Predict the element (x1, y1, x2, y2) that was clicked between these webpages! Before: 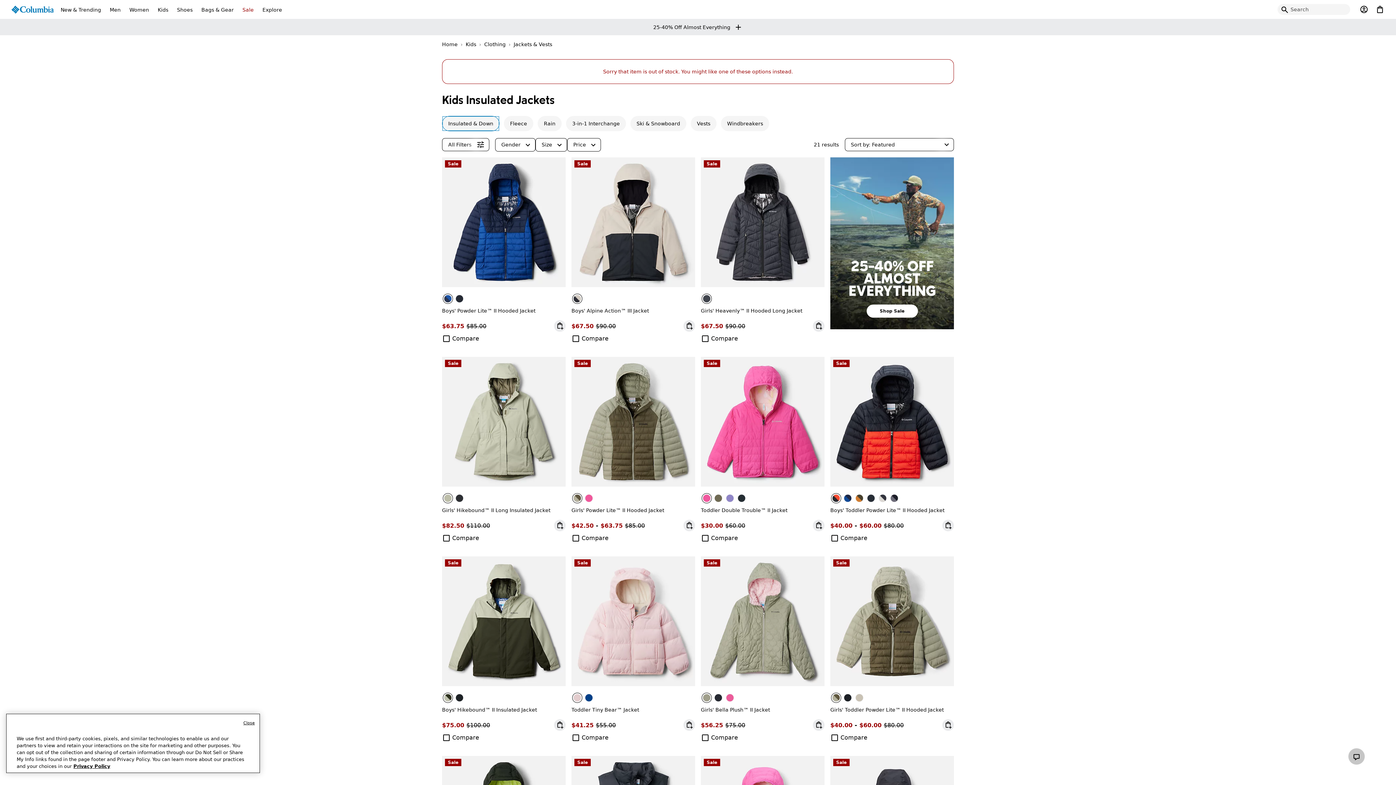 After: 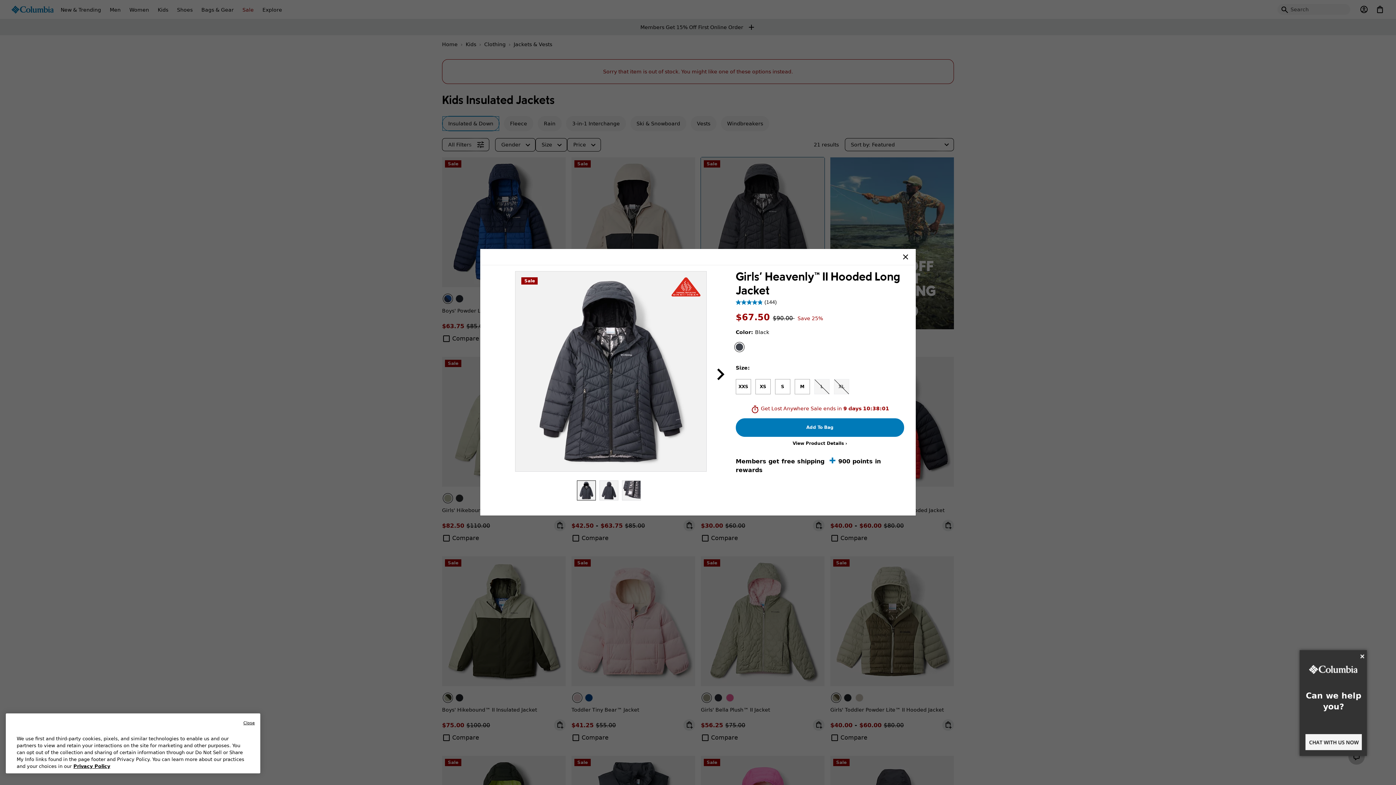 Action: bbox: (813, 320, 824, 332)